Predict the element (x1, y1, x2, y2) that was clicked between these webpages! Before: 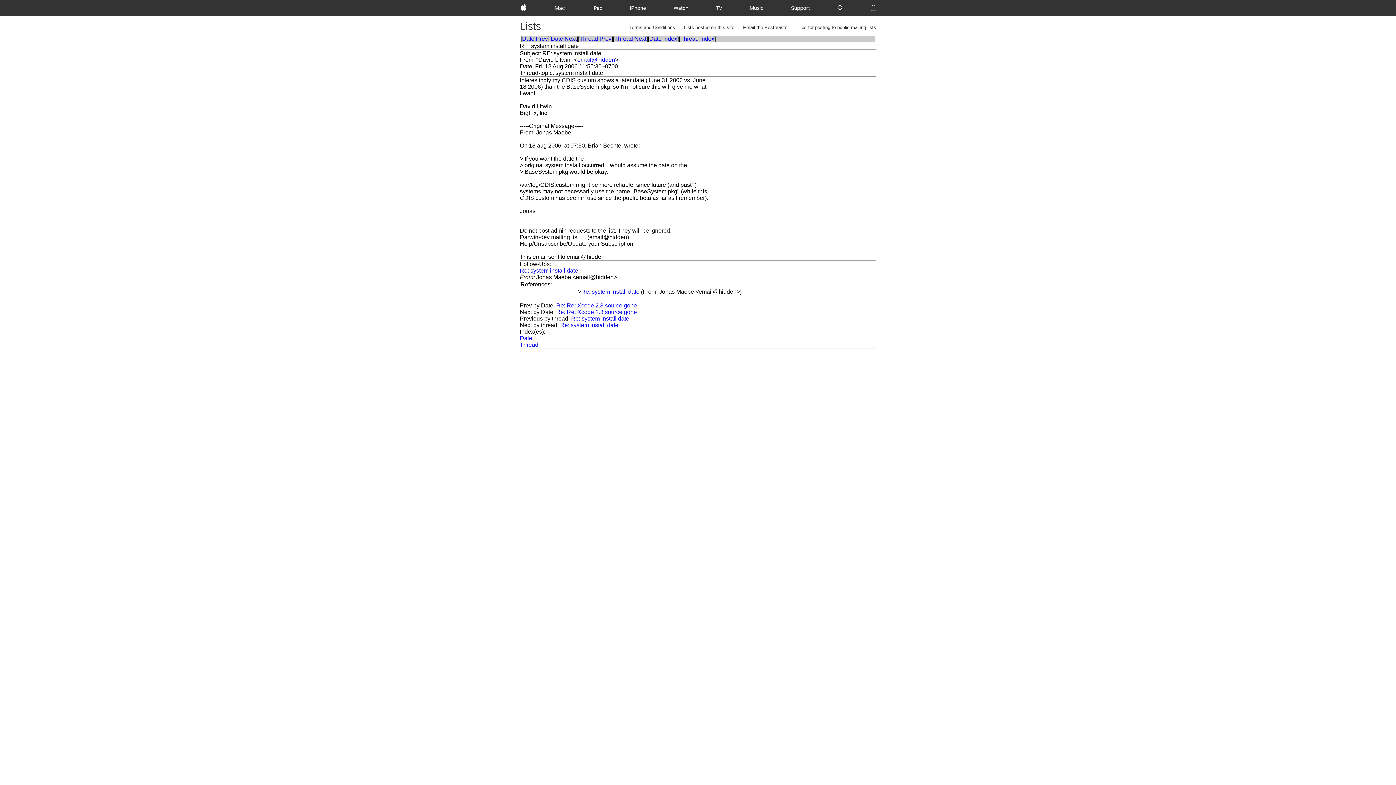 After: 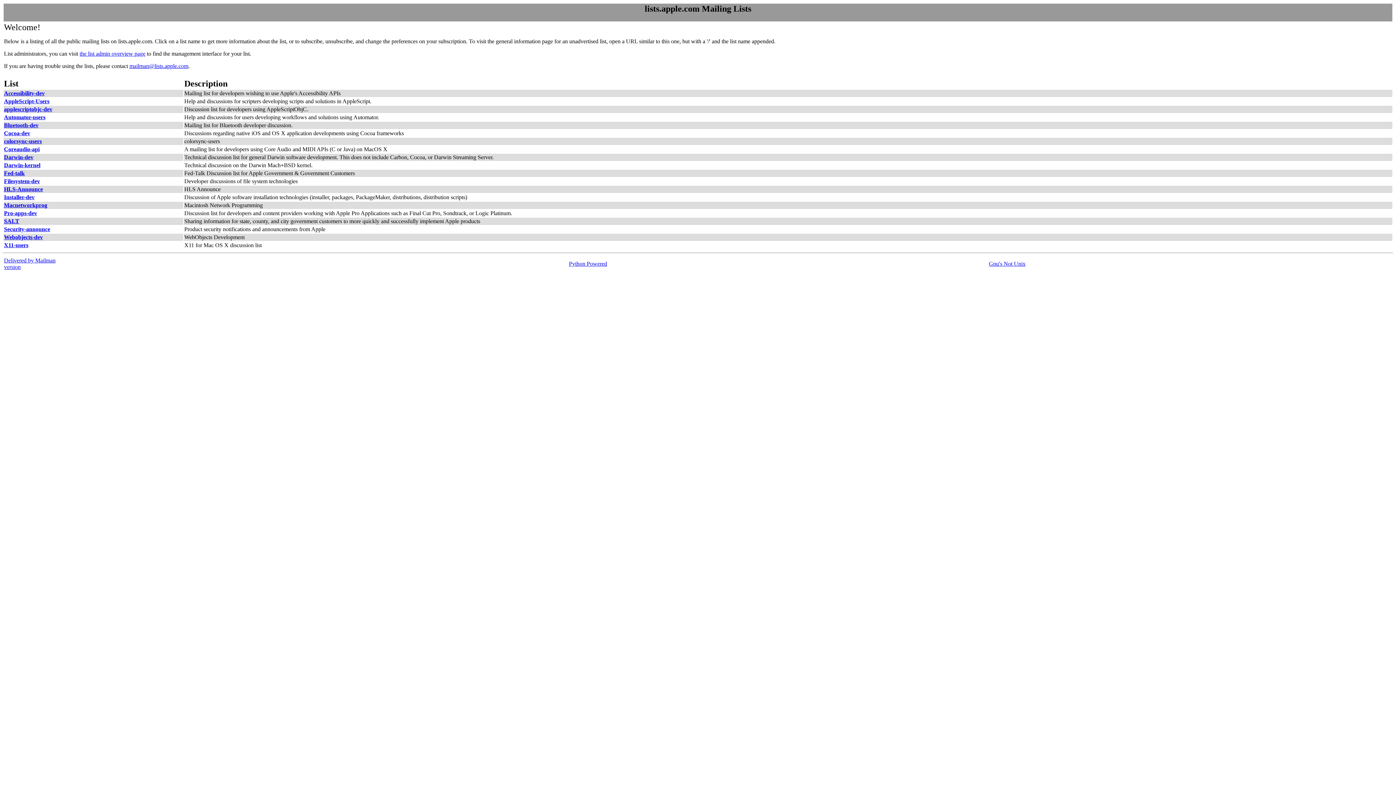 Action: bbox: (684, 23, 734, 31) label: Lists hosted on this site